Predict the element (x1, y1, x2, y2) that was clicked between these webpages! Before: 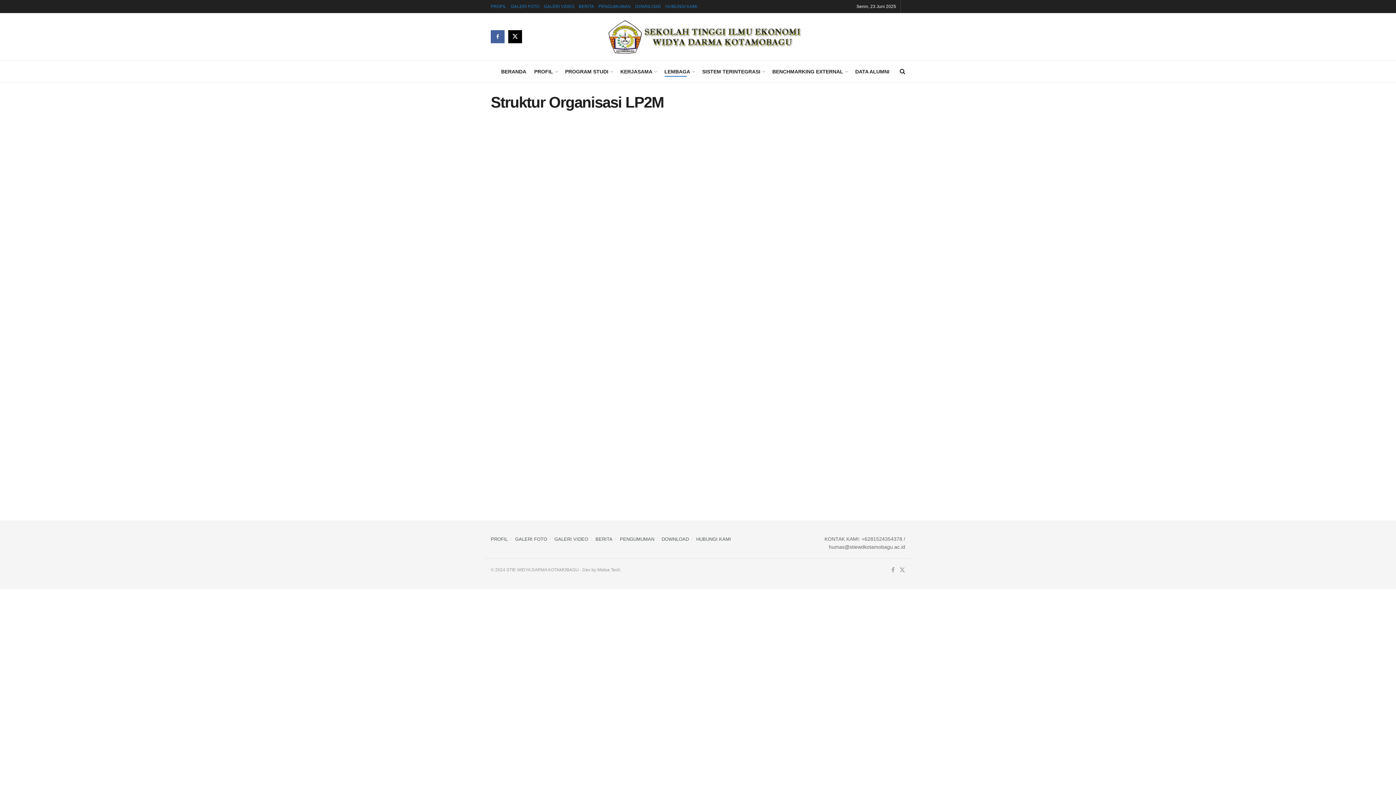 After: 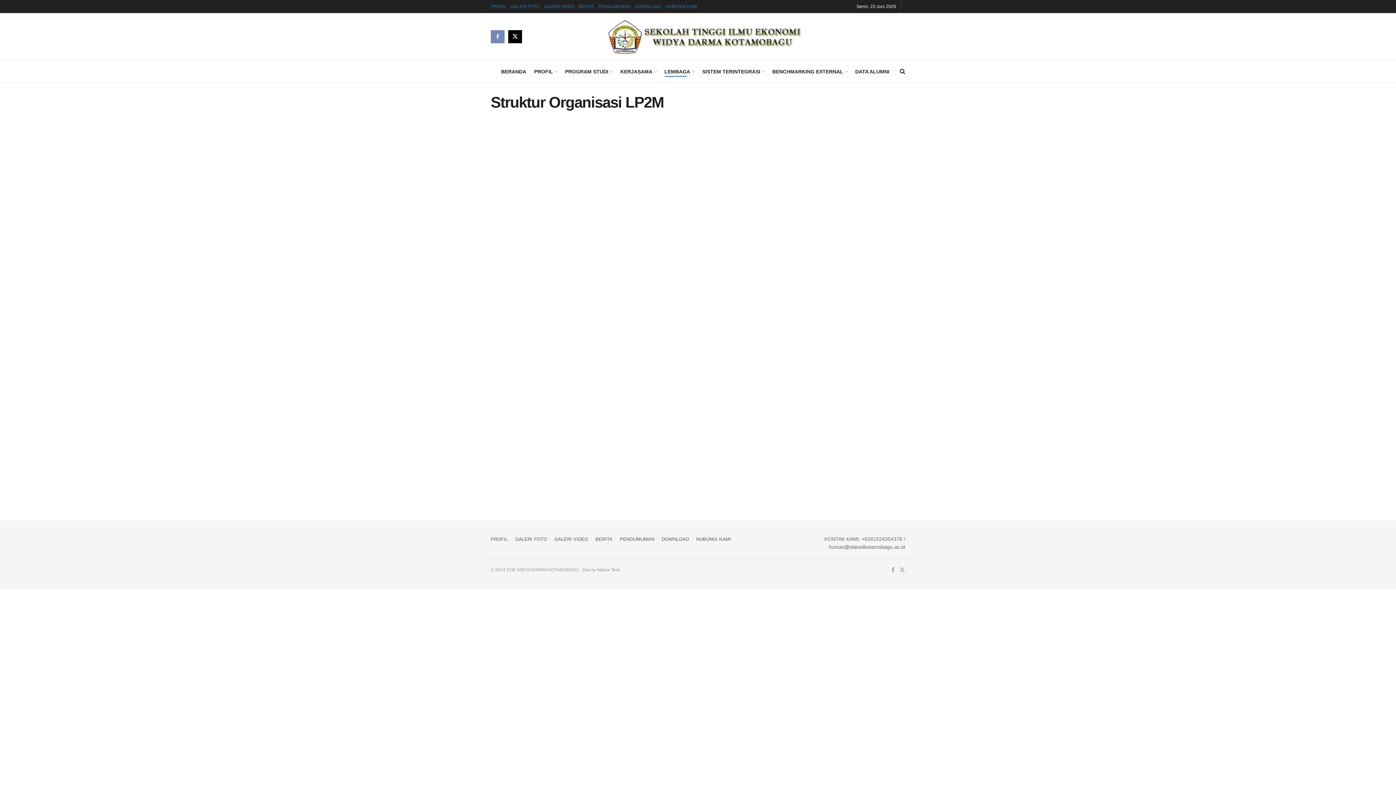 Action: bbox: (490, 30, 504, 43) label: Find us on Facebook